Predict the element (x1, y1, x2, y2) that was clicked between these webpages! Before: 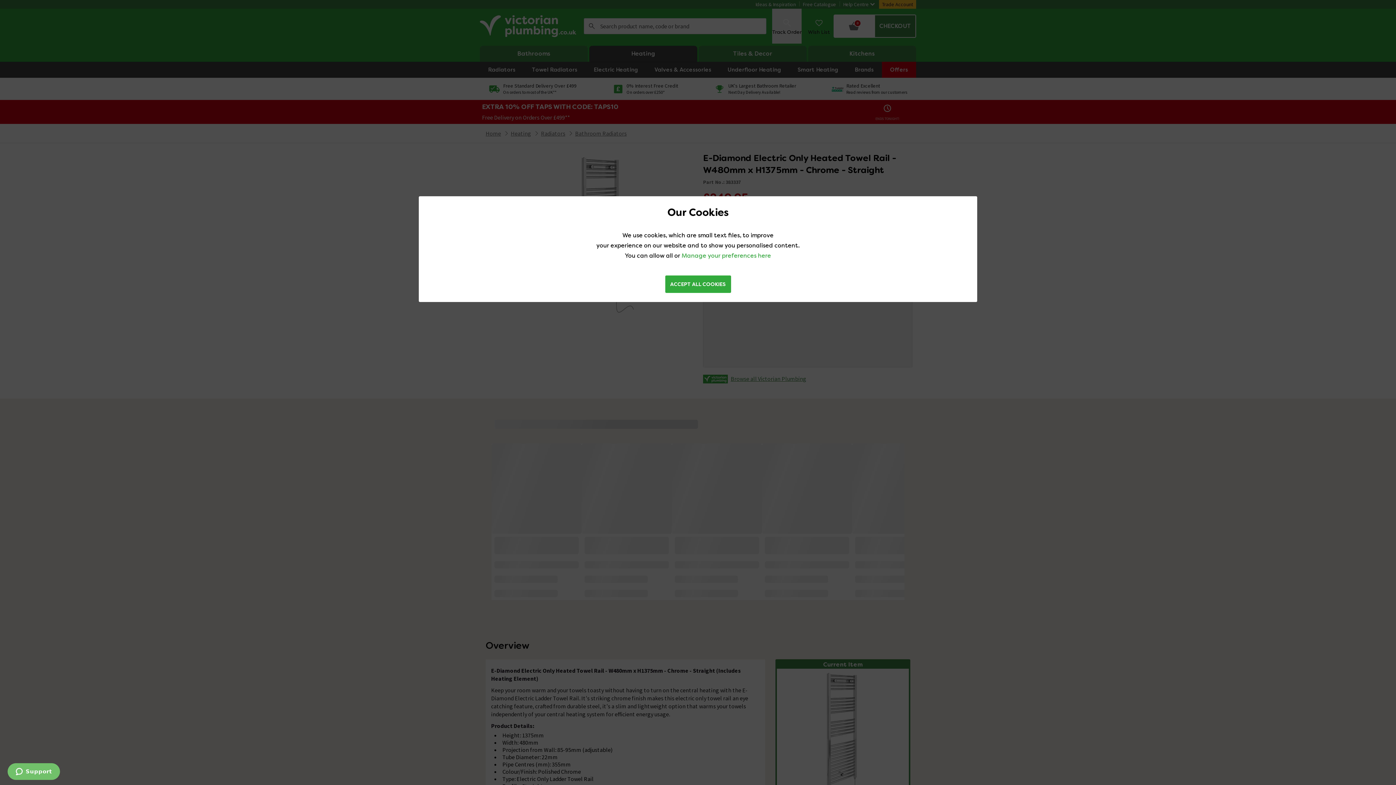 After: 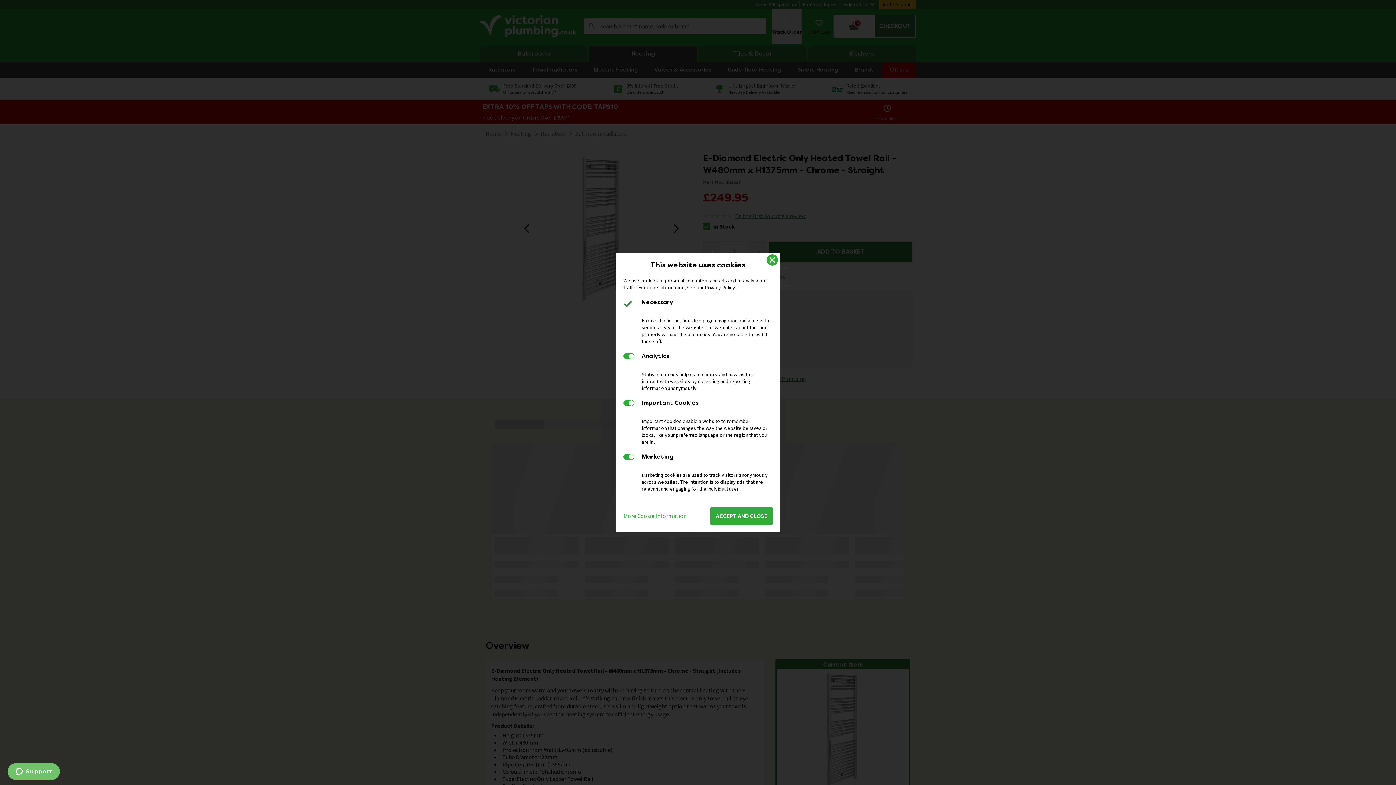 Action: bbox: (681, 252, 771, 259) label: Manage your preferences here